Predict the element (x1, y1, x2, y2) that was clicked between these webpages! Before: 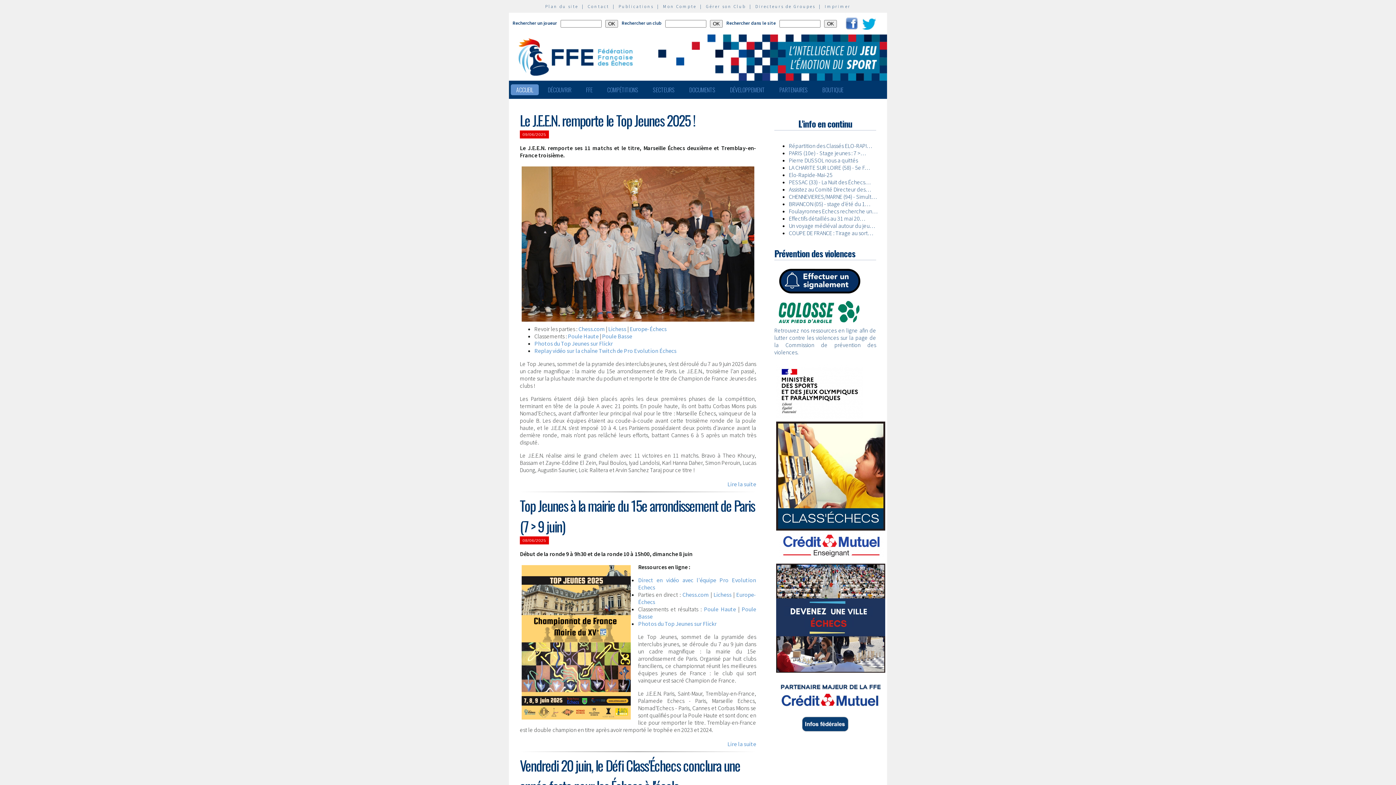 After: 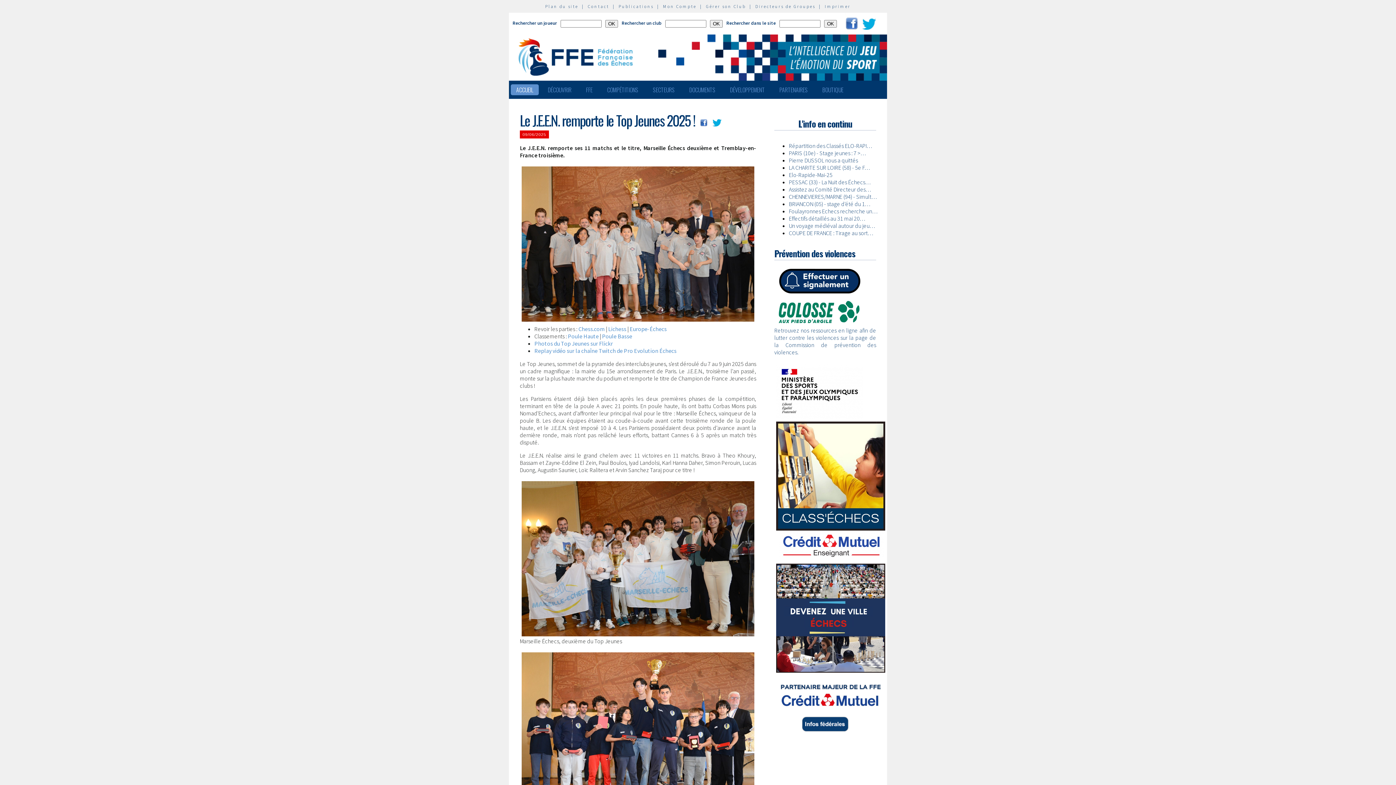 Action: bbox: (727, 480, 756, 487) label: Lire la suite